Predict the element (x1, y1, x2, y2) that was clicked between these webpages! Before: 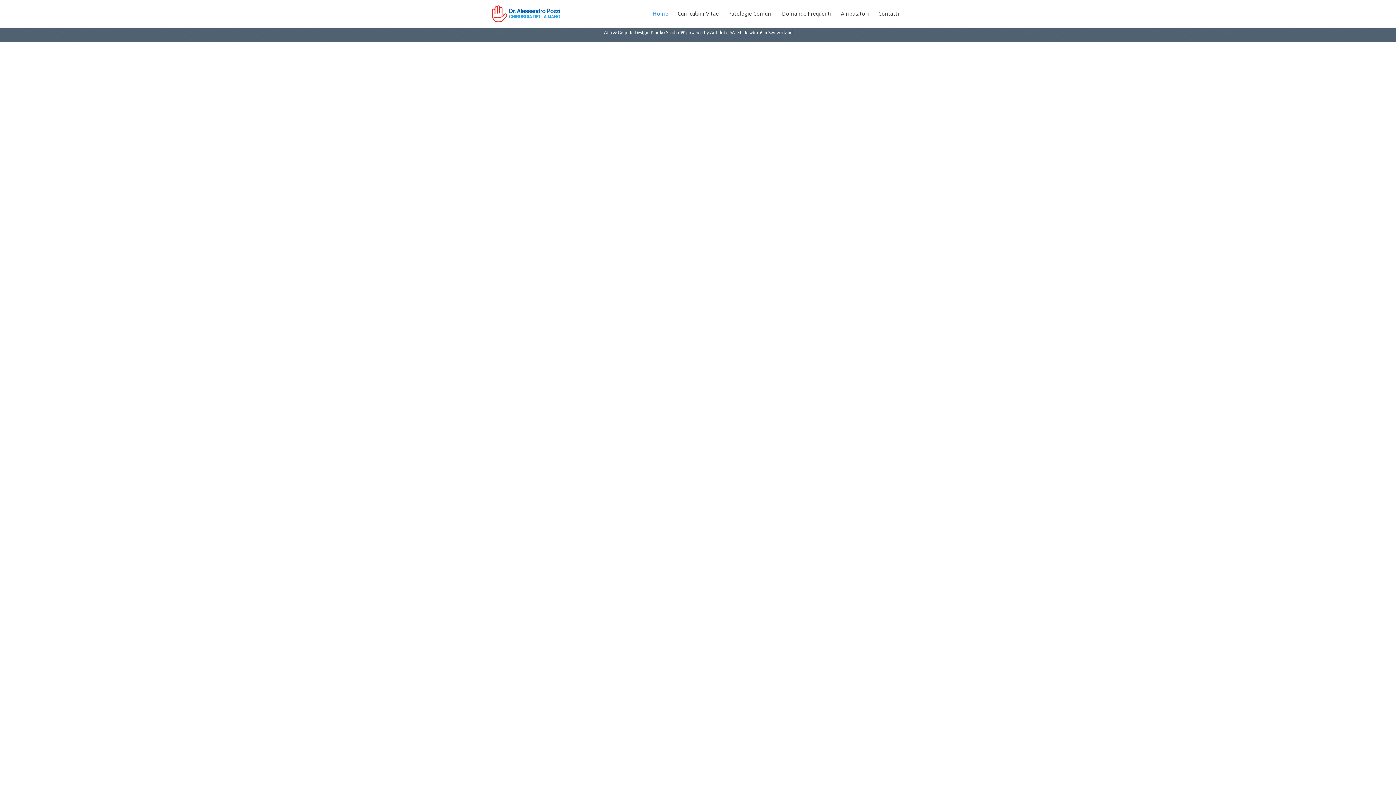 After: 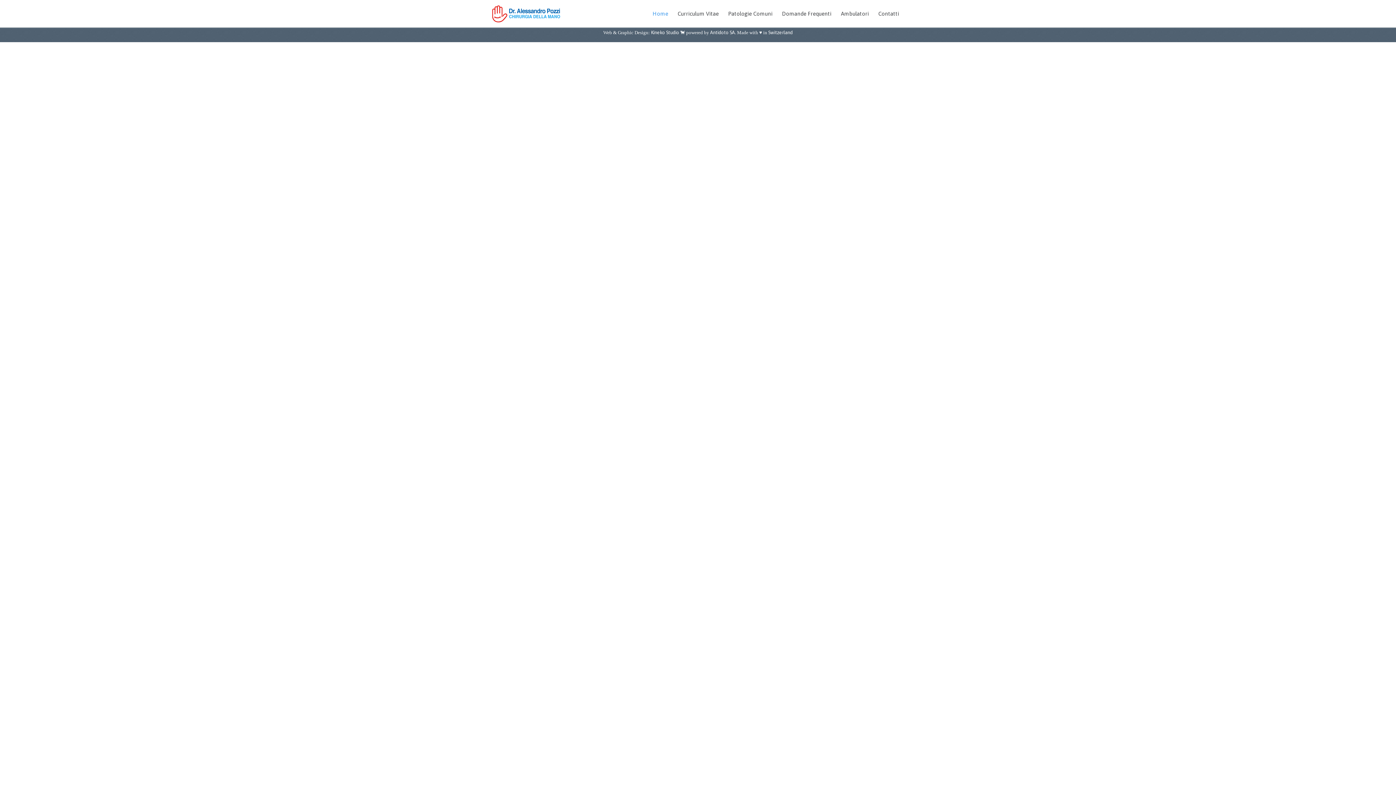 Action: label: Contatti bbox: (875, 9, 902, 19)